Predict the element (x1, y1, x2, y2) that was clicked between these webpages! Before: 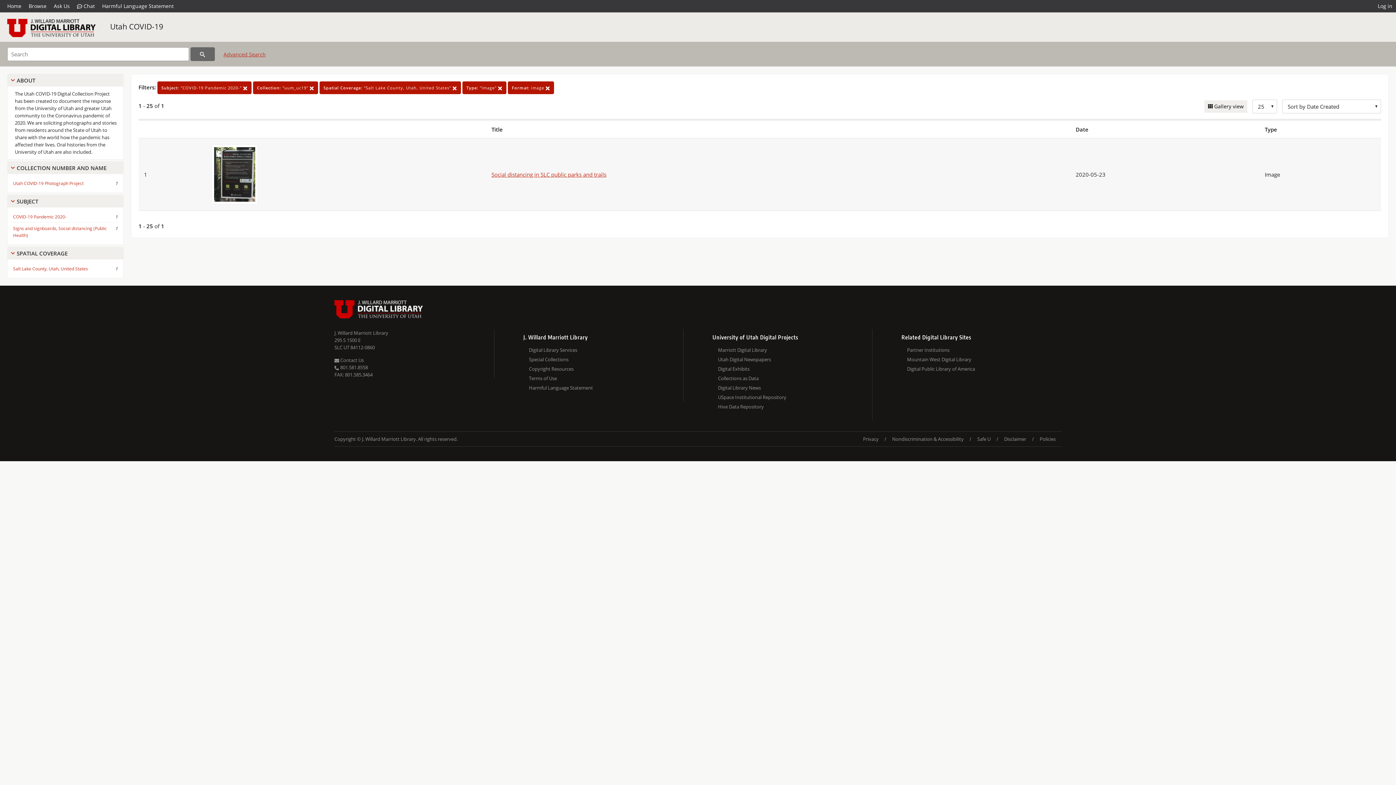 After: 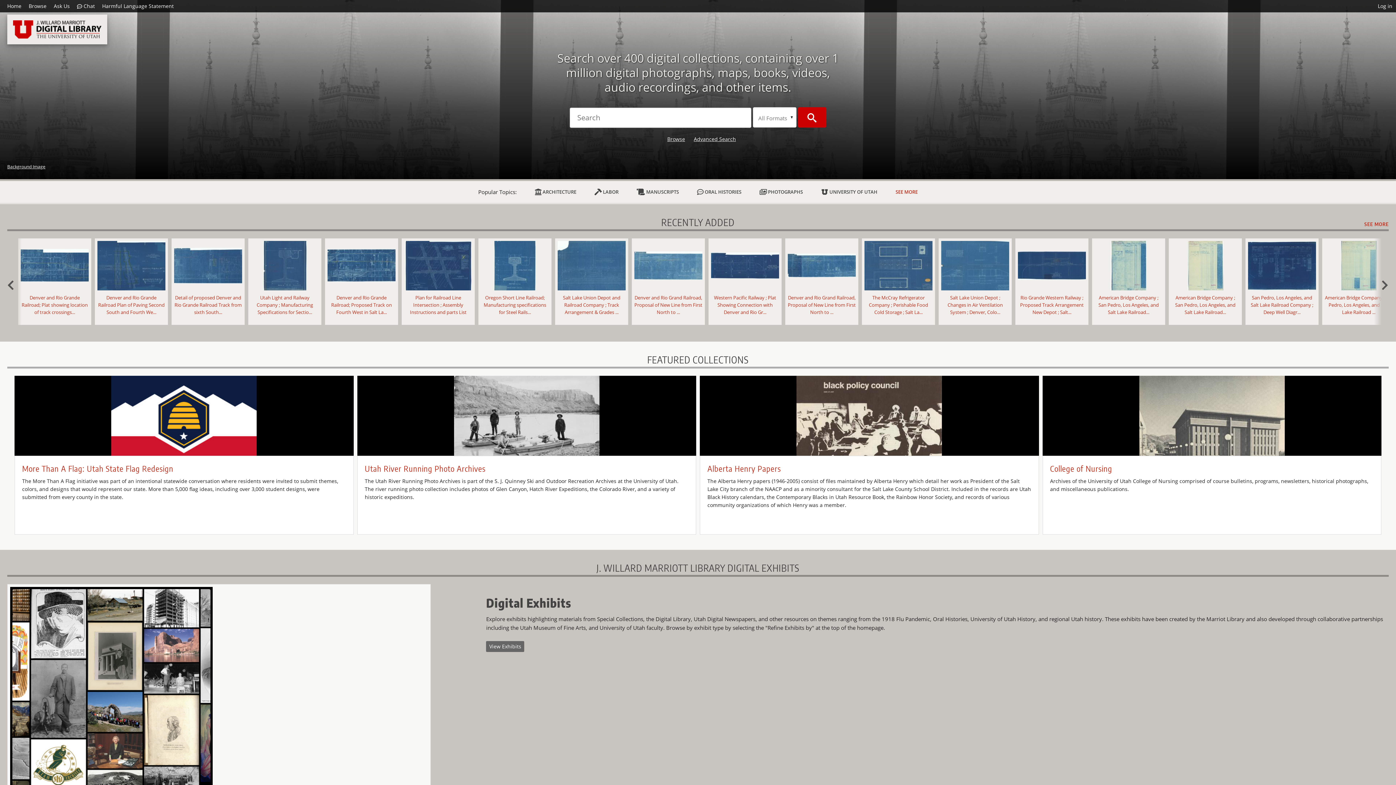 Action: bbox: (7, 0, 25, 12) label: Home